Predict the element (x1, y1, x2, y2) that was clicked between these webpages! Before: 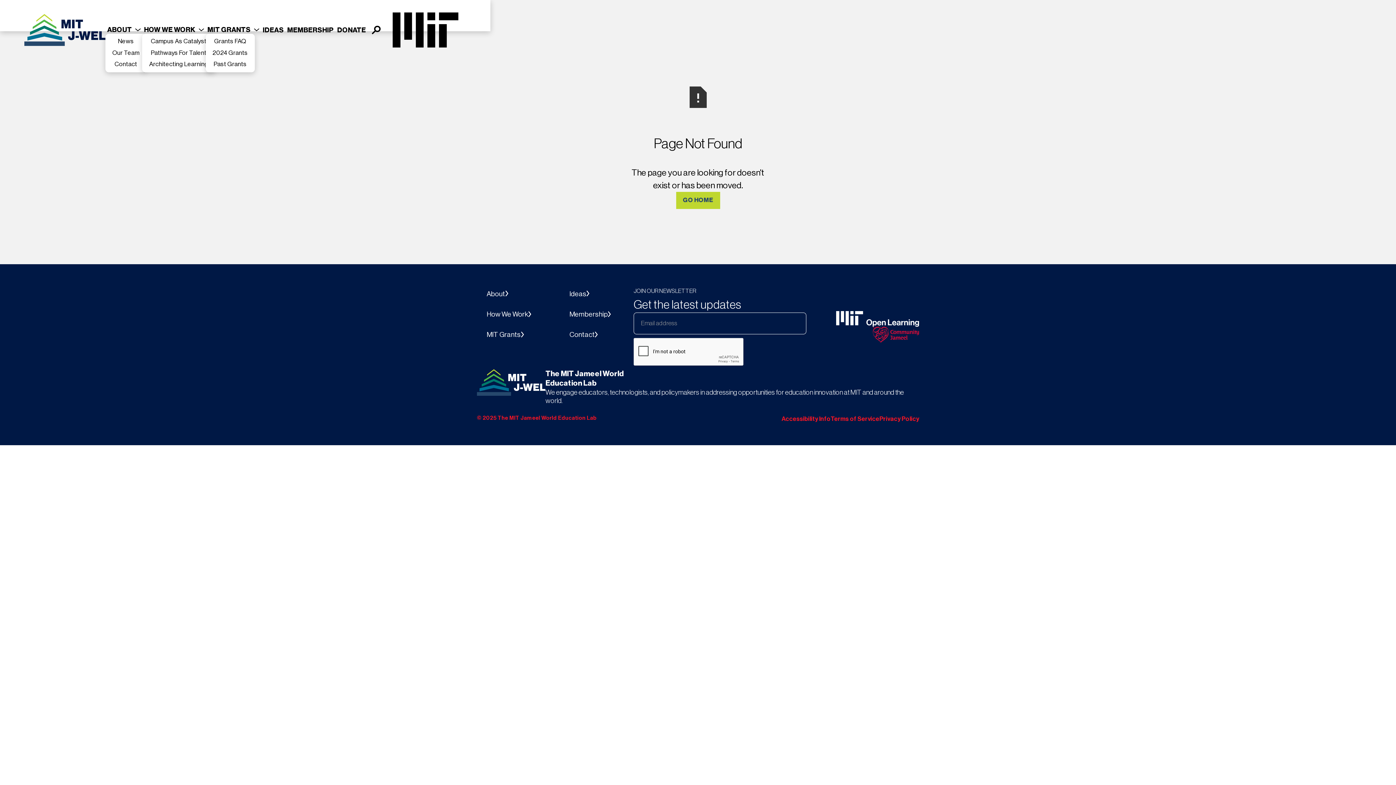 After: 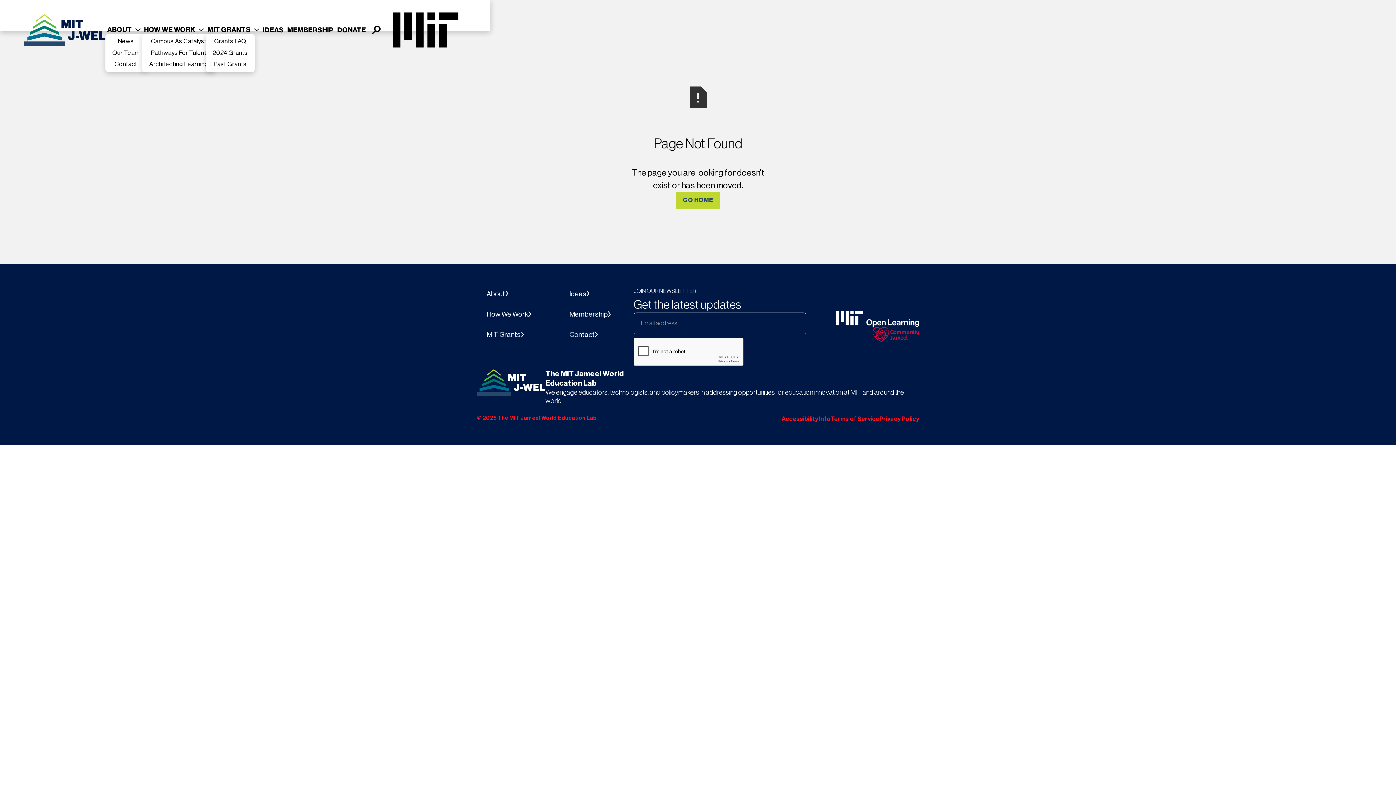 Action: label: DONATE bbox: (335, 23, 367, 36)